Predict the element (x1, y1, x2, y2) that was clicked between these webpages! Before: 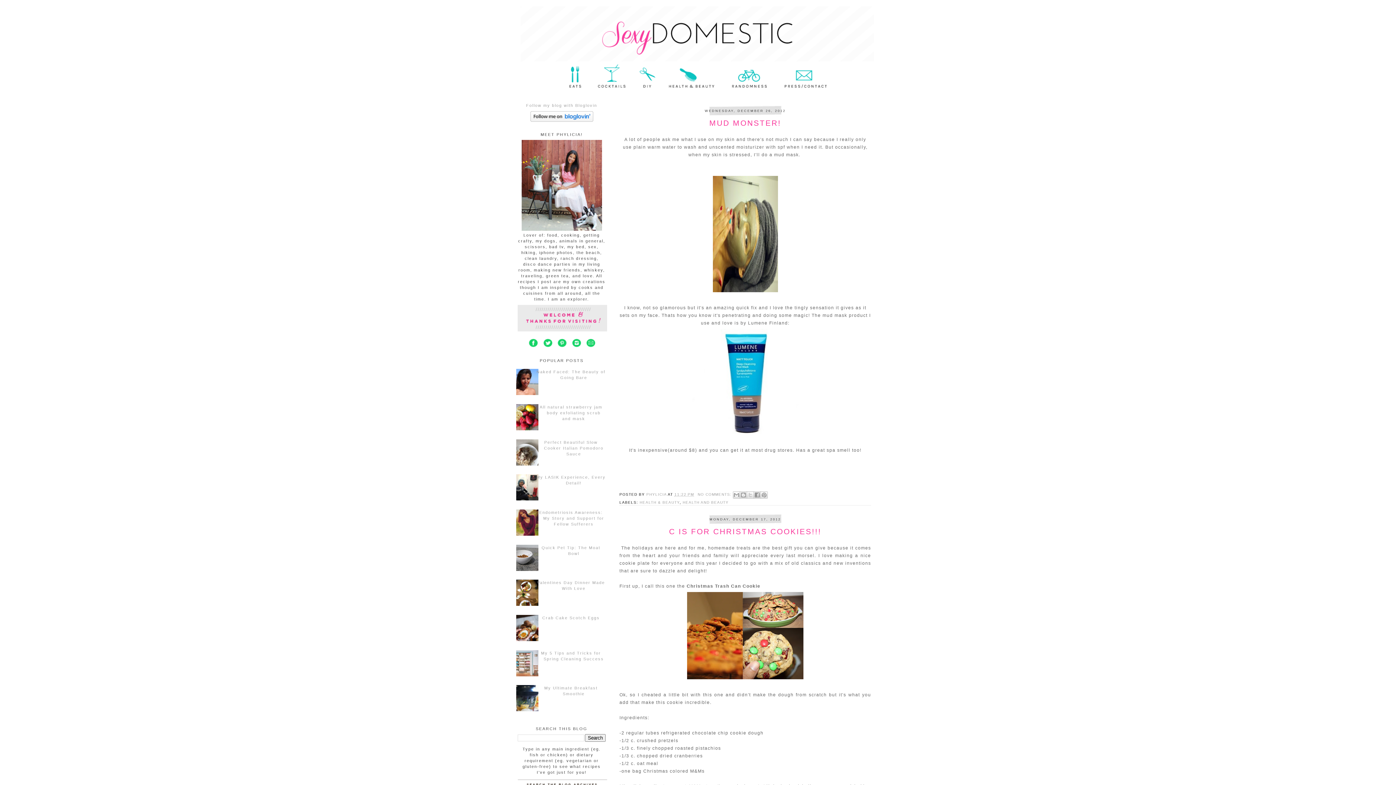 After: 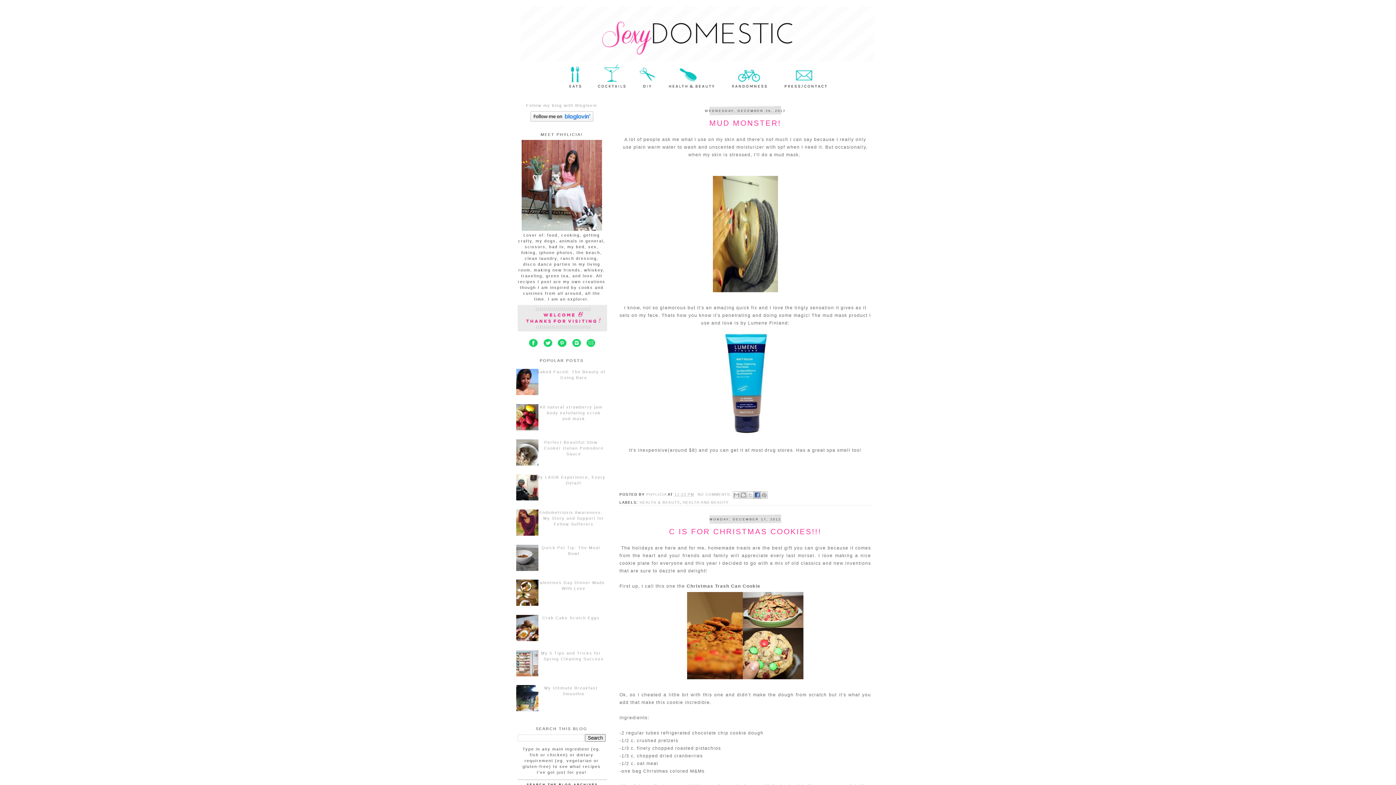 Action: bbox: (753, 491, 761, 498) label: SHARE TO FACEBOOK